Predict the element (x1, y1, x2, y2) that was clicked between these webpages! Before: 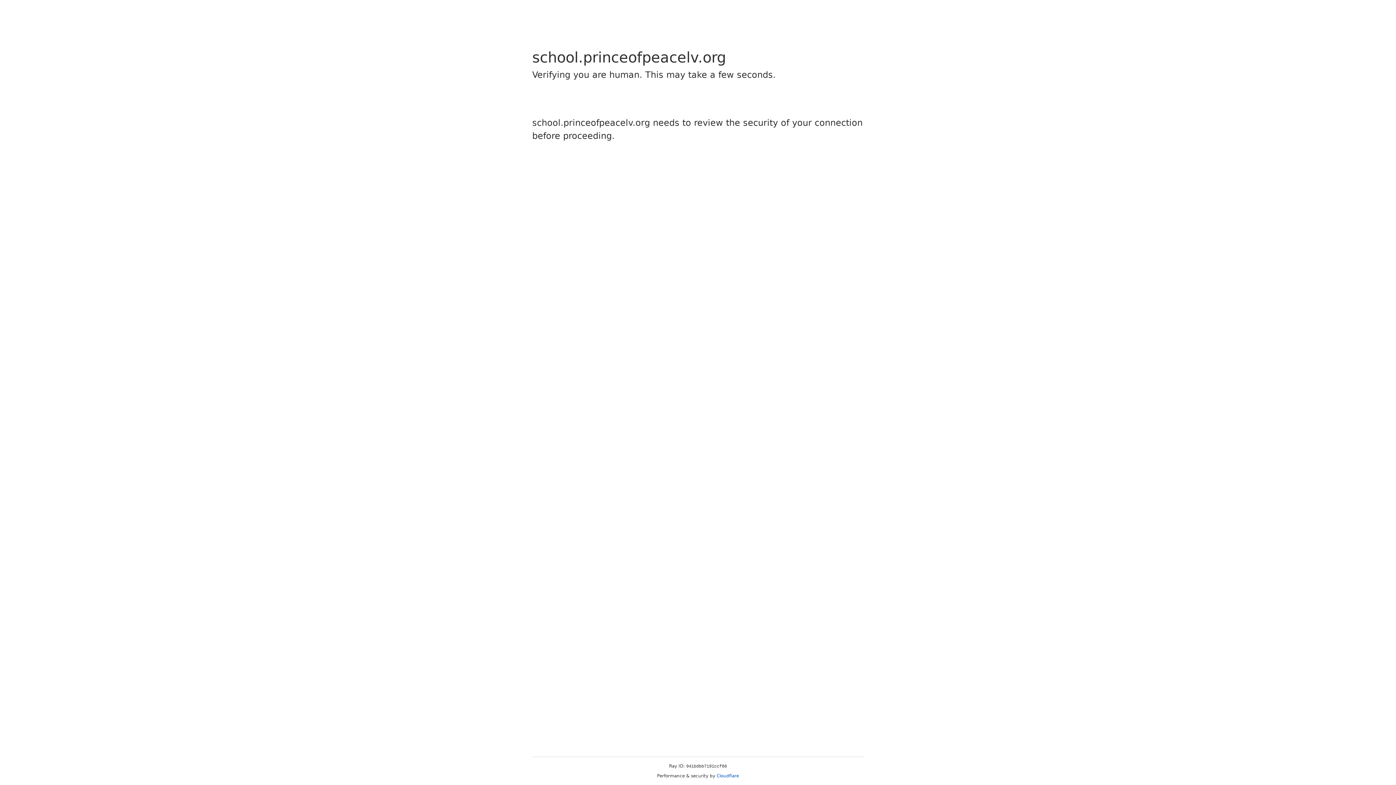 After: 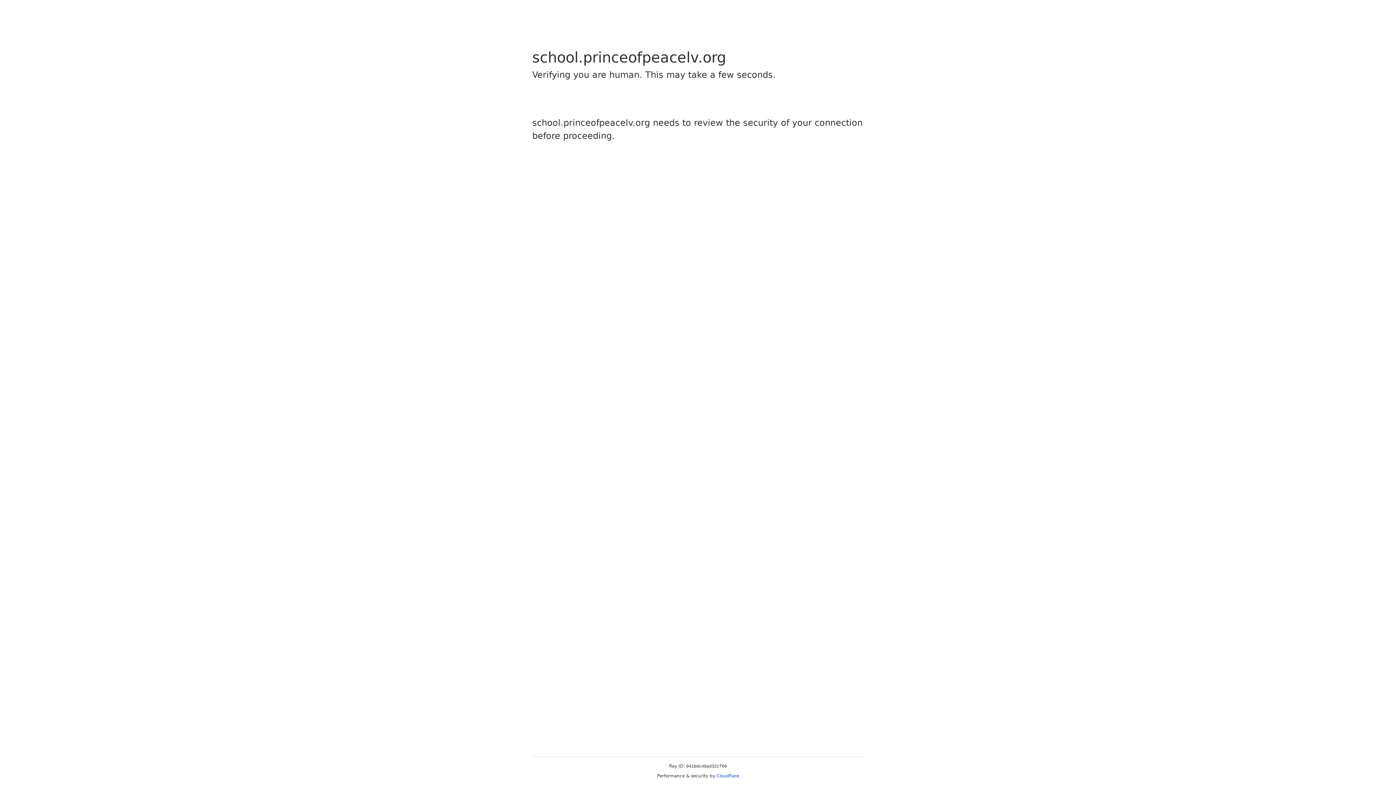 Action: label: Cloudflare bbox: (716, 773, 739, 778)